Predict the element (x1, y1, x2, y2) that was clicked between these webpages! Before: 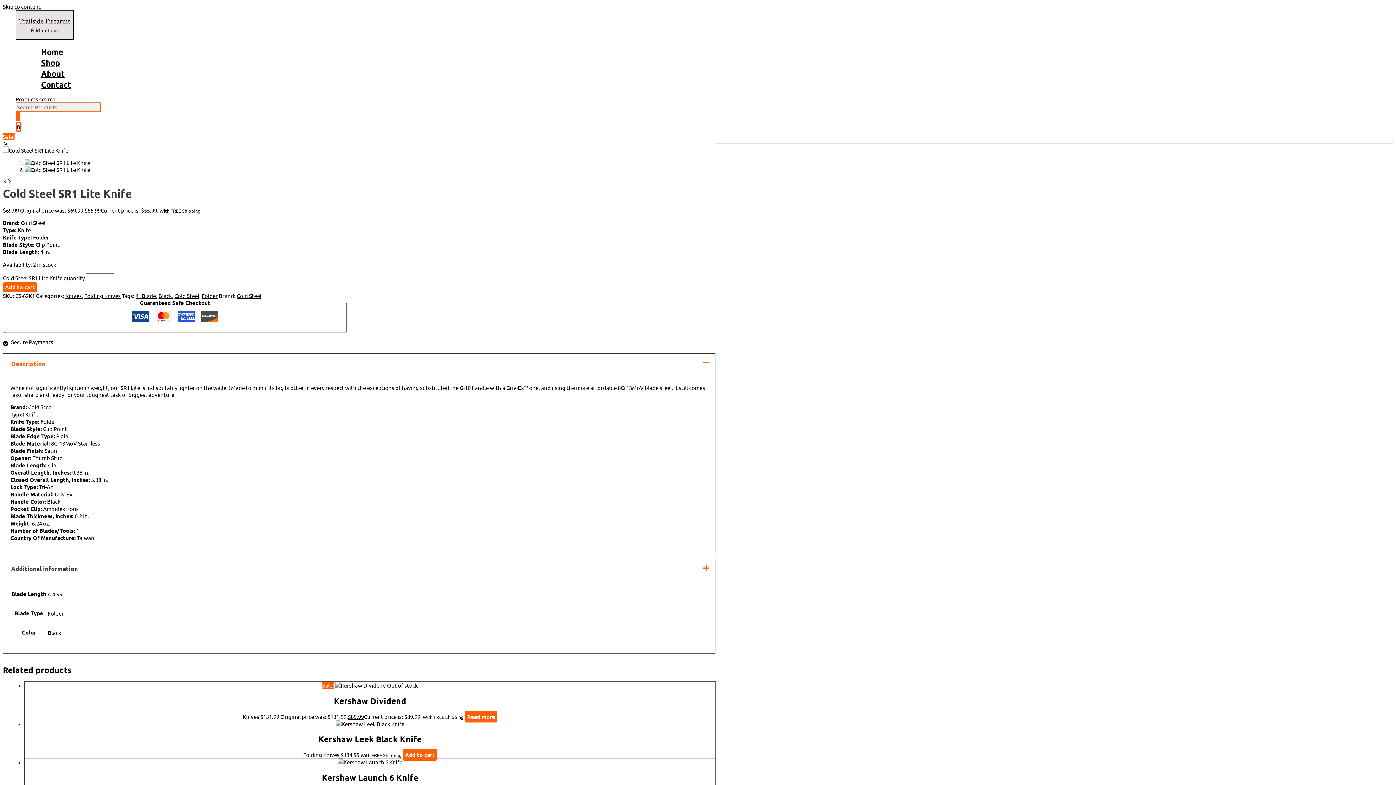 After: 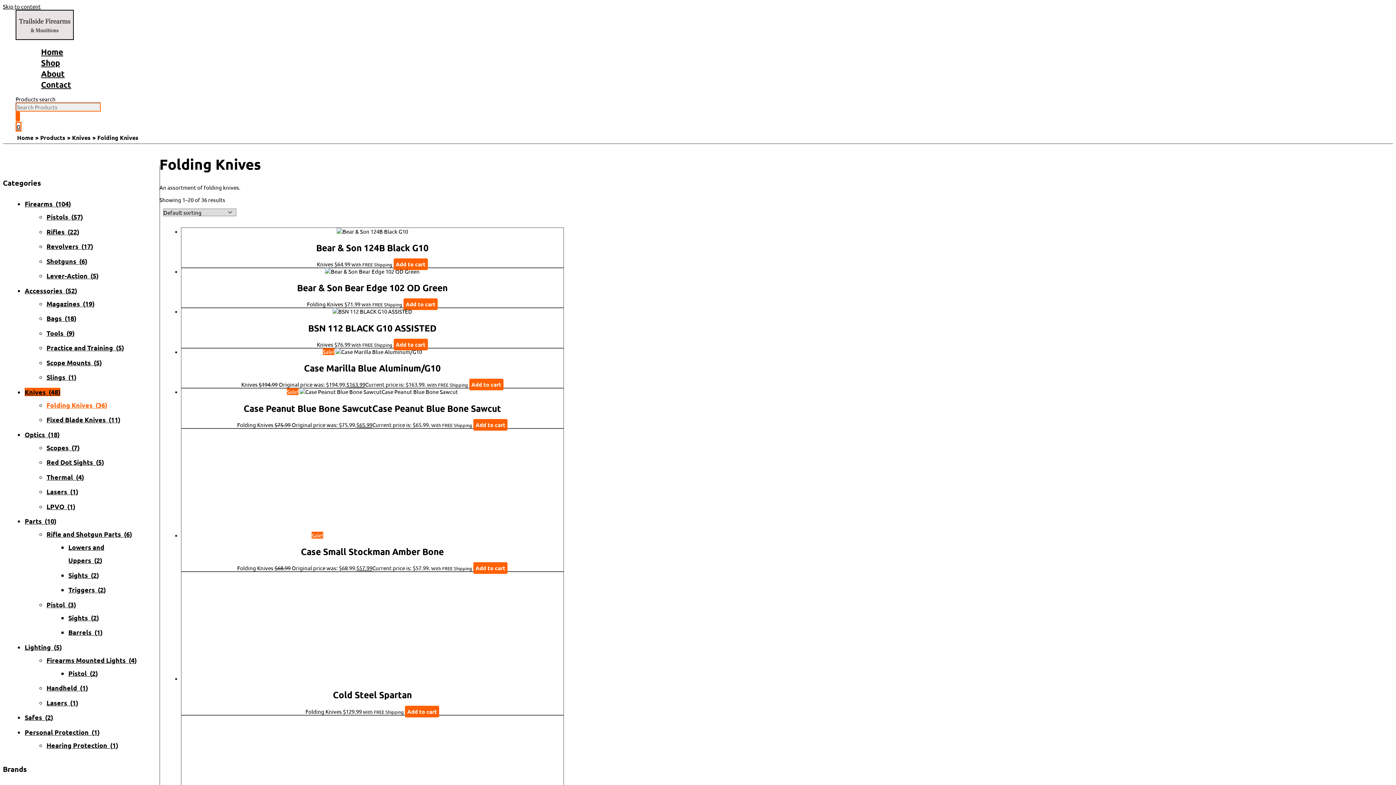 Action: label: Folding Knives bbox: (84, 292, 120, 299)